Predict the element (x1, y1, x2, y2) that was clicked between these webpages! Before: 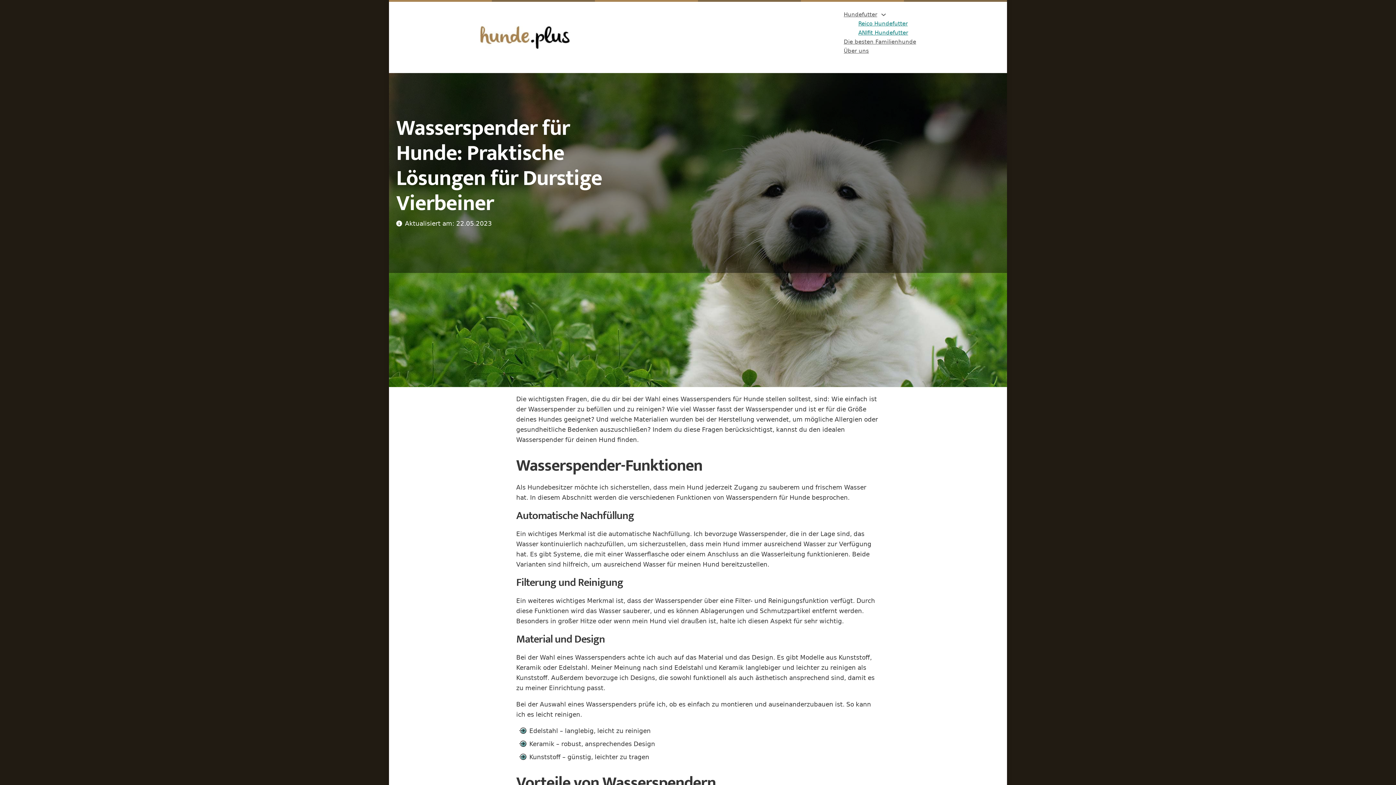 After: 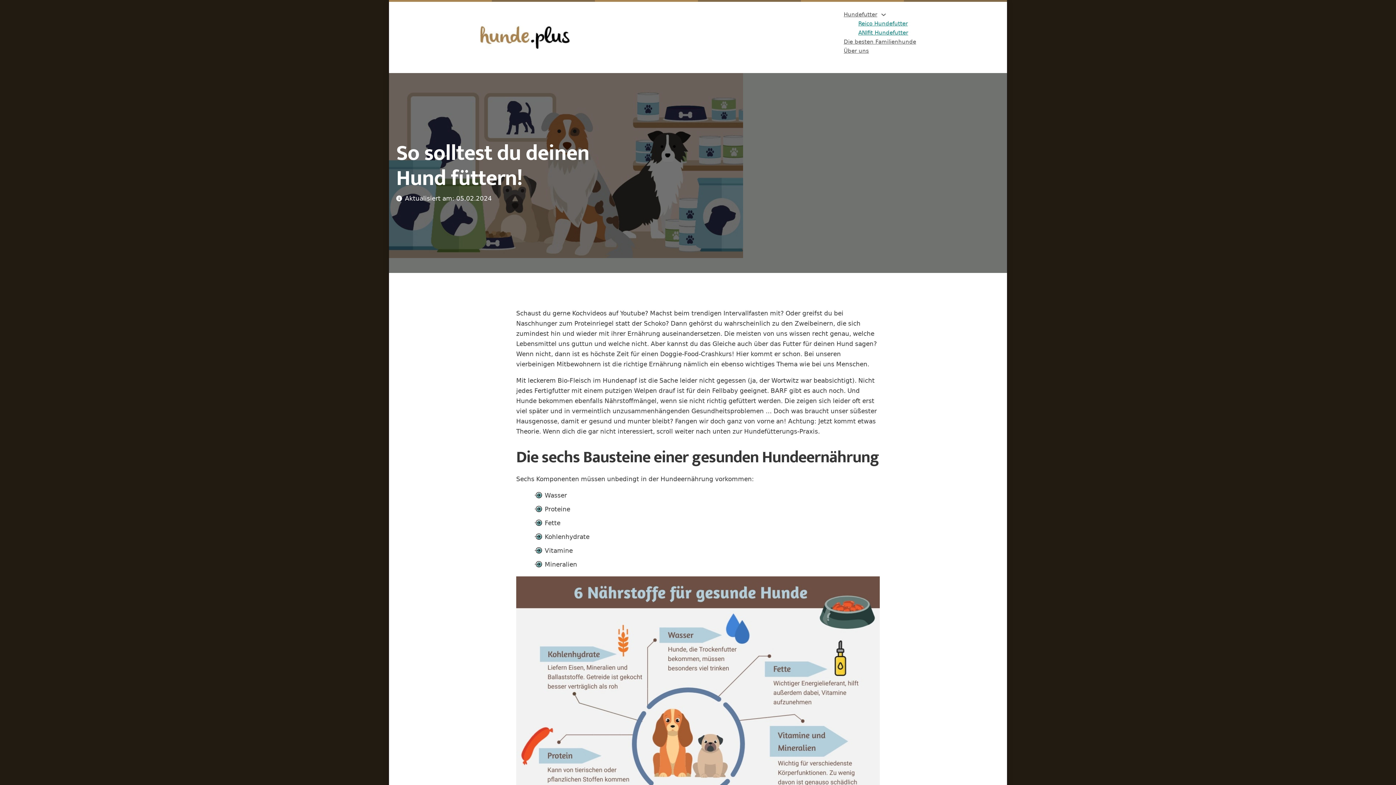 Action: bbox: (844, 10, 877, 19) label: Hundefutter